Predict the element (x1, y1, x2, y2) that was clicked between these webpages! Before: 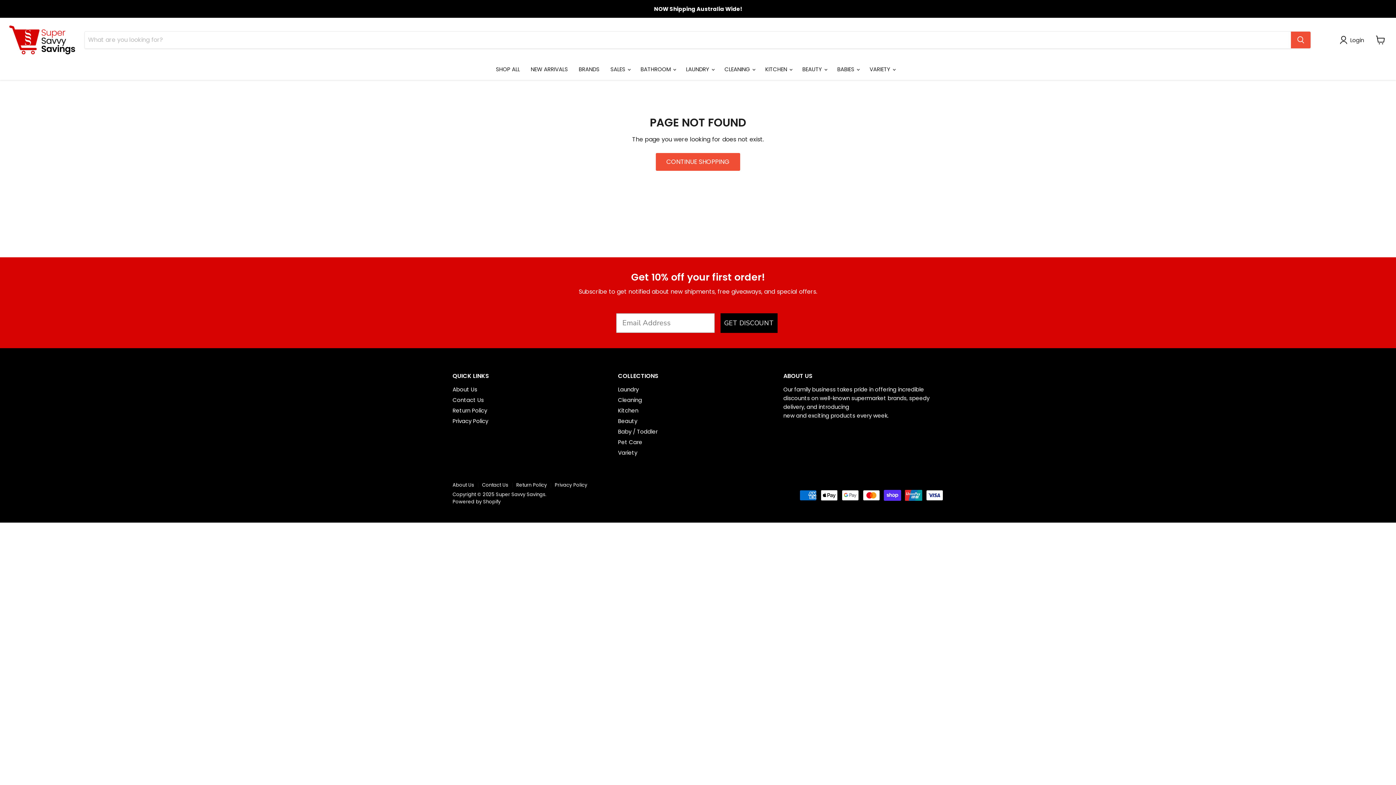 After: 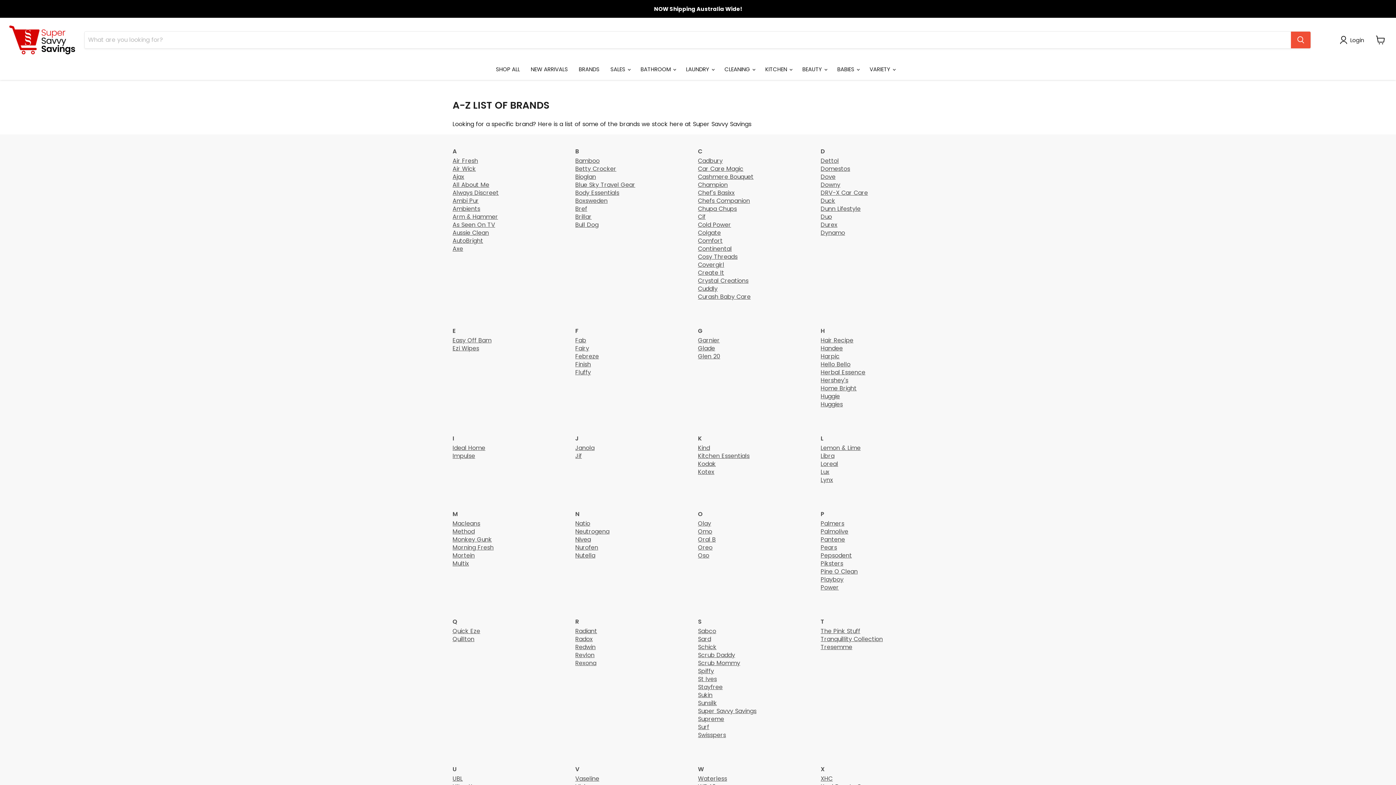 Action: bbox: (573, 61, 605, 77) label: BRANDS